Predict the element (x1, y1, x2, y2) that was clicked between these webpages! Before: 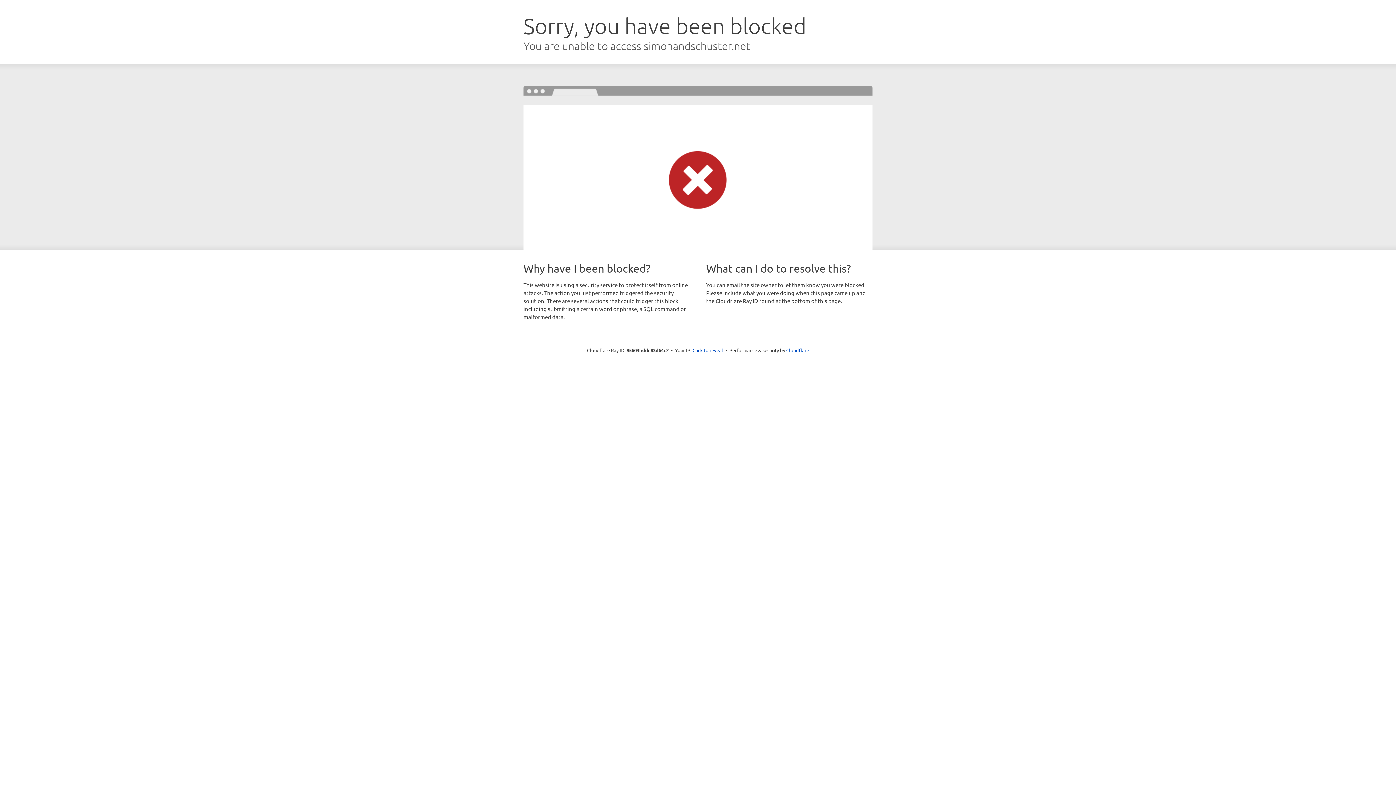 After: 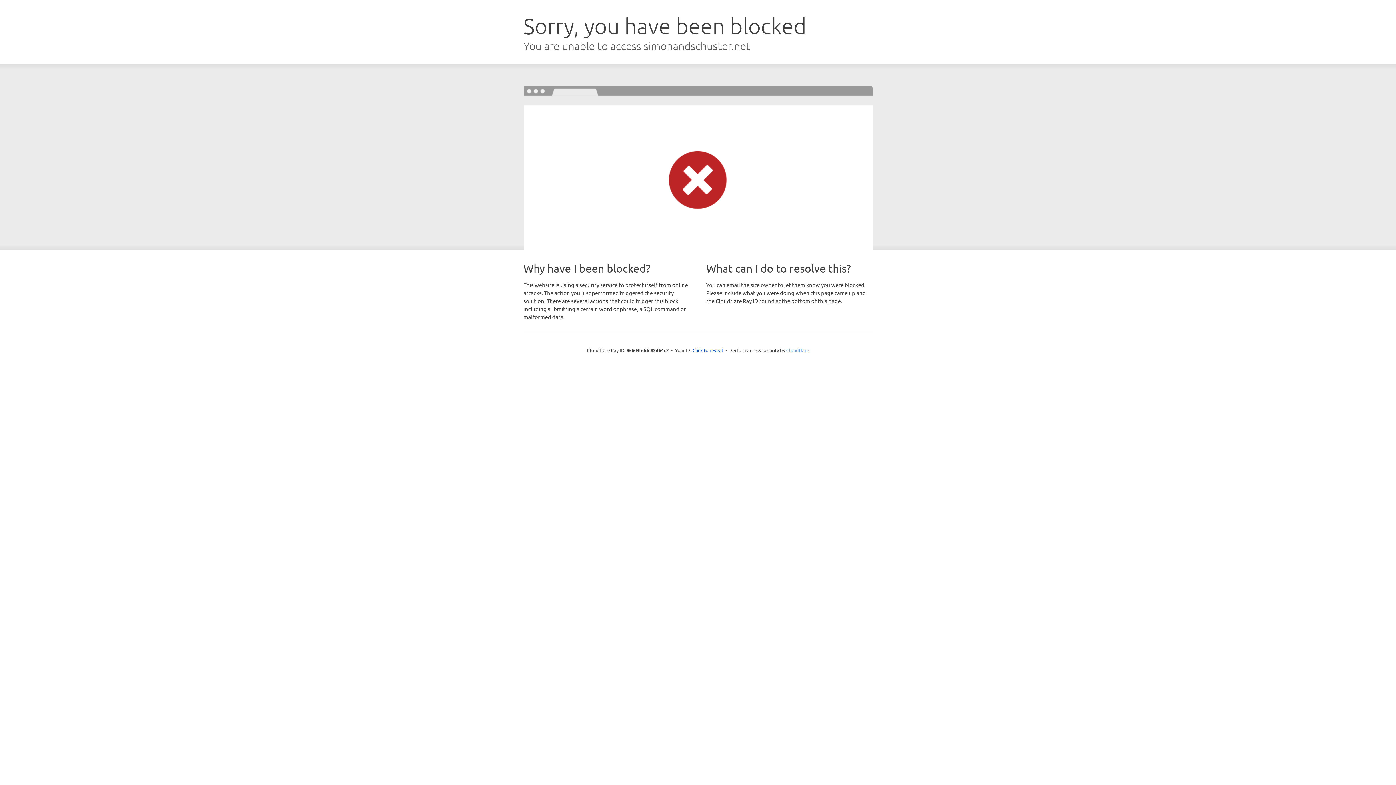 Action: label: Cloudflare bbox: (786, 347, 809, 353)